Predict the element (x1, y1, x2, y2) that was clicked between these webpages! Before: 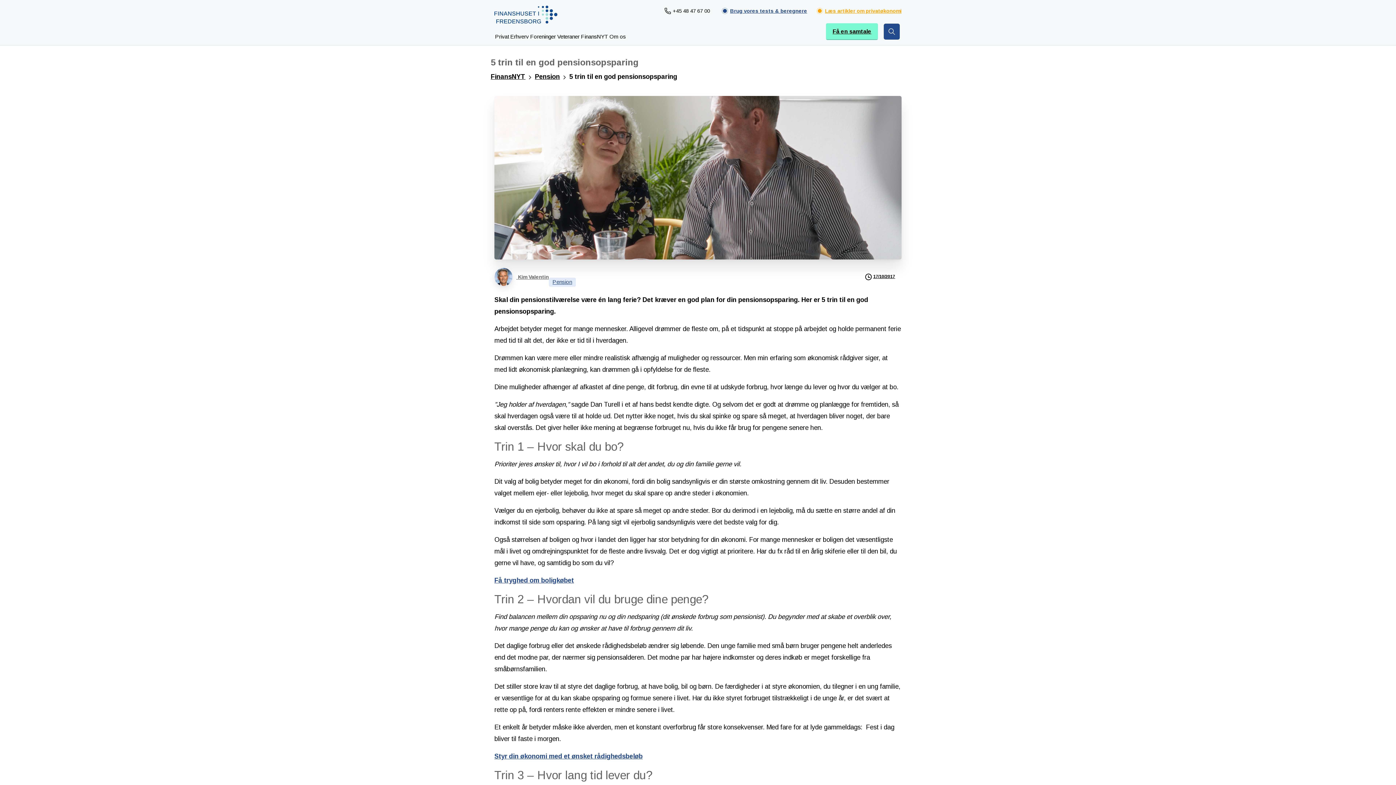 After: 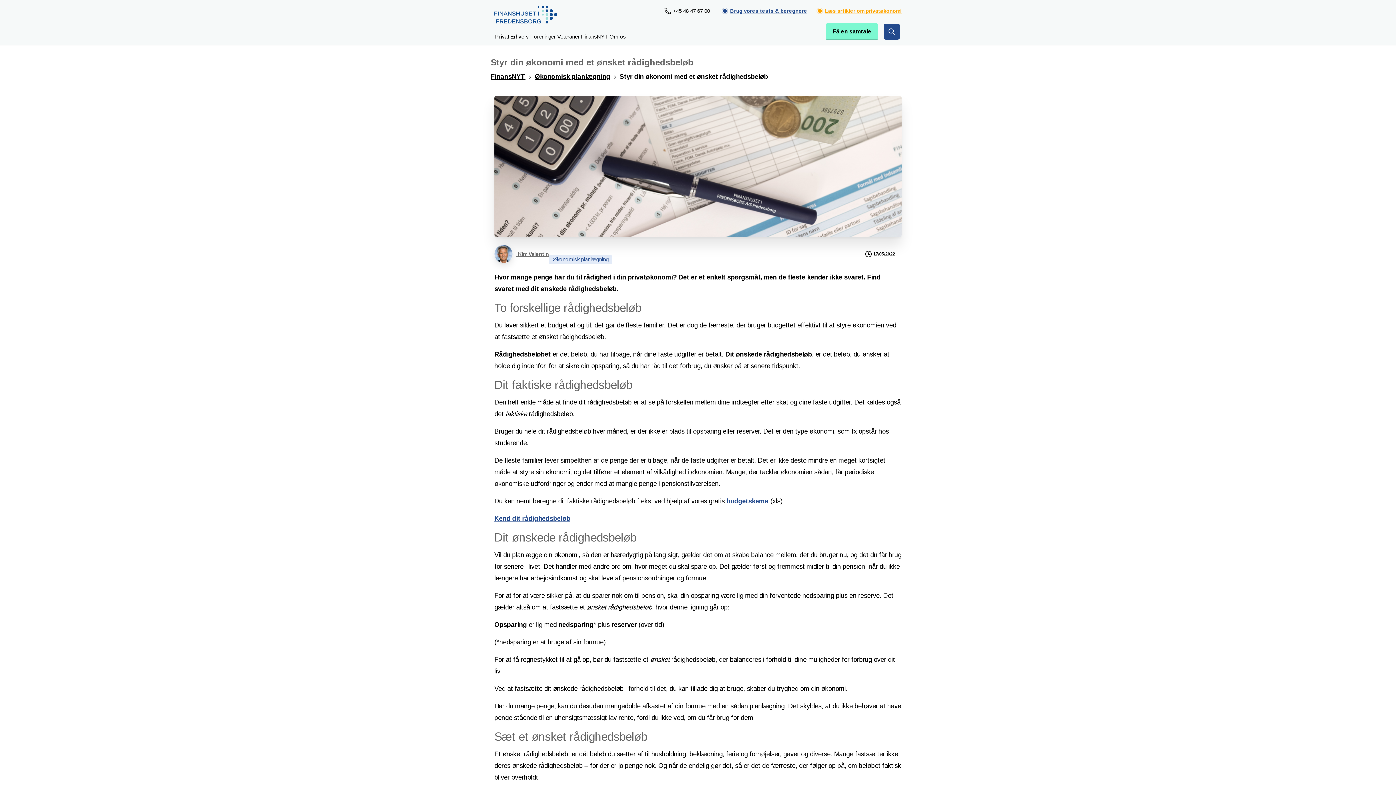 Action: bbox: (494, 753, 642, 760) label: Styr din økonomi med et ønsket rådighedsbeløb